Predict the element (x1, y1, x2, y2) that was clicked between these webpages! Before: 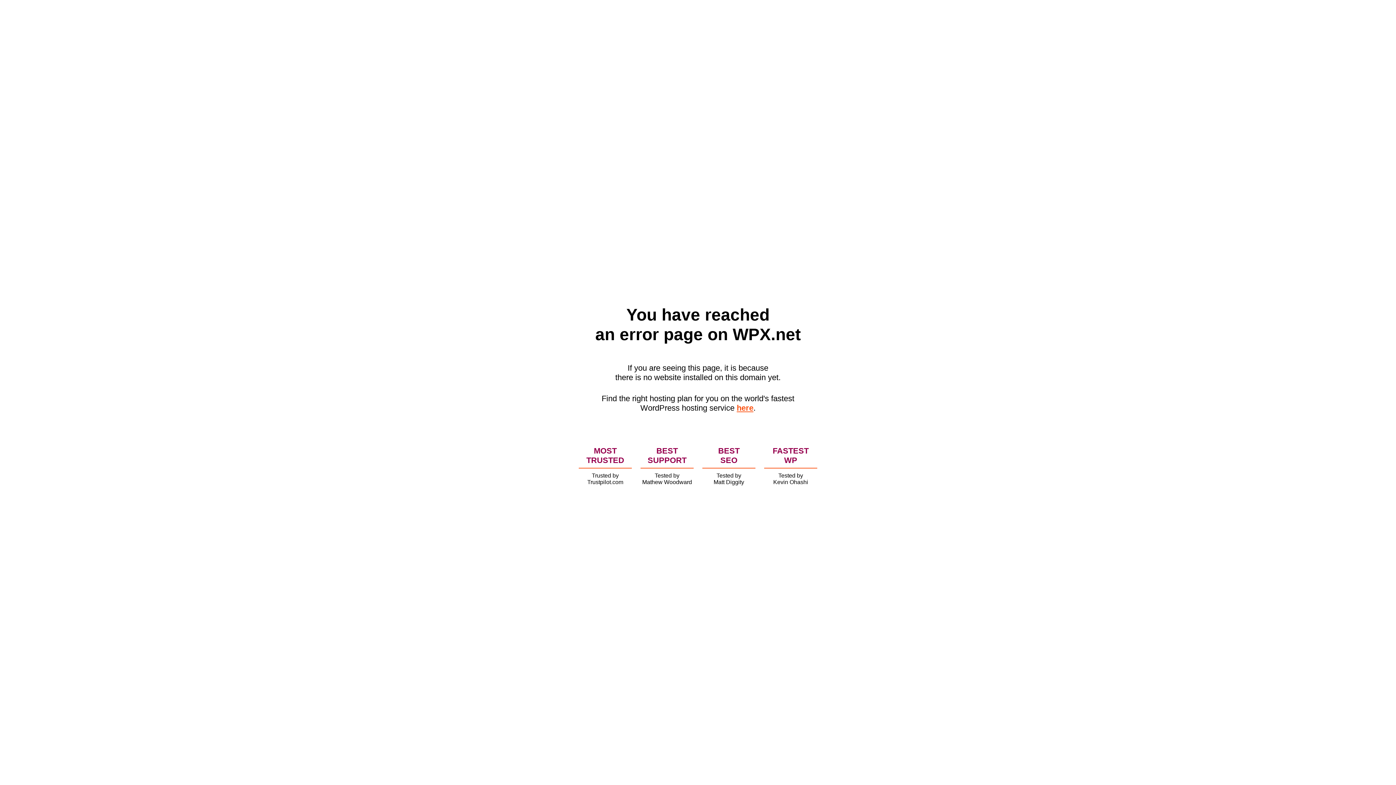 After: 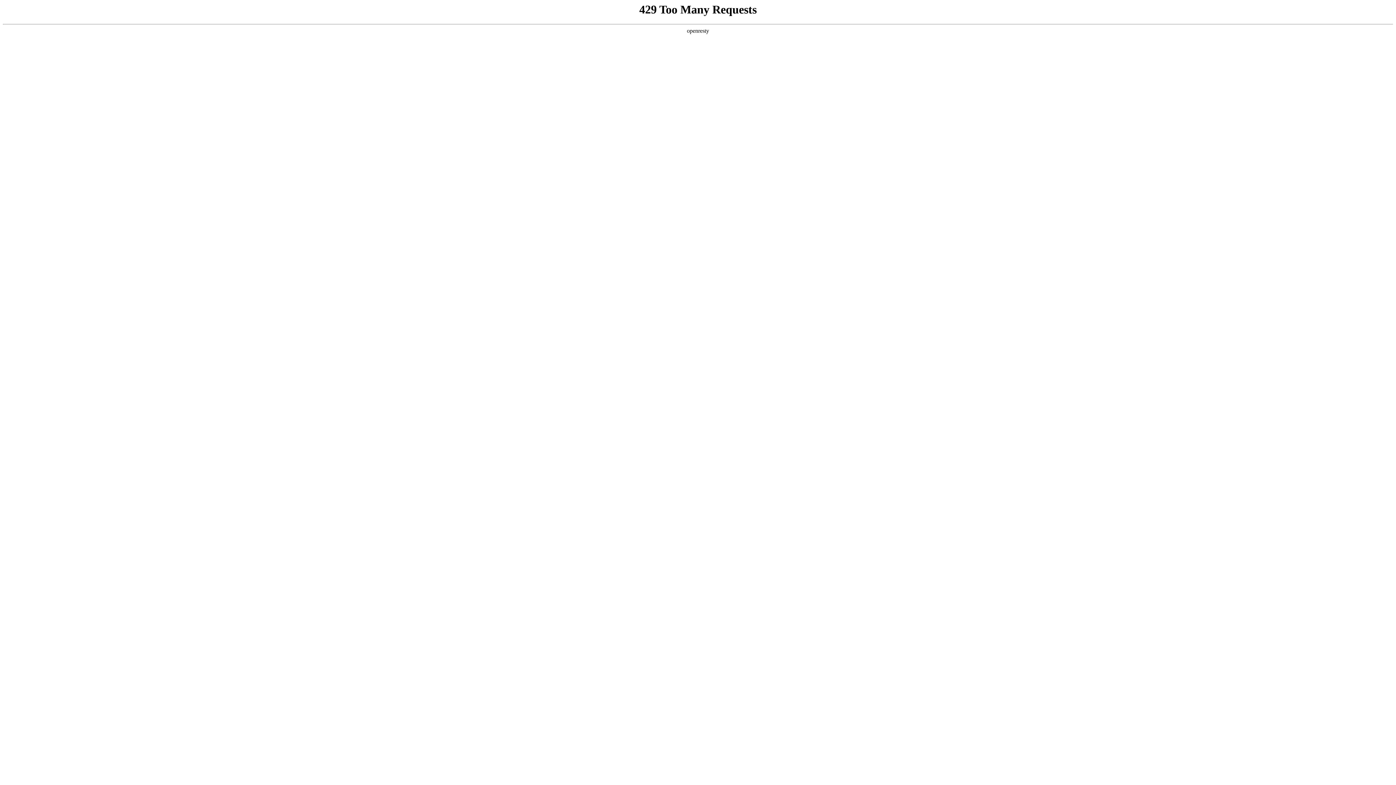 Action: label: here bbox: (736, 403, 753, 412)